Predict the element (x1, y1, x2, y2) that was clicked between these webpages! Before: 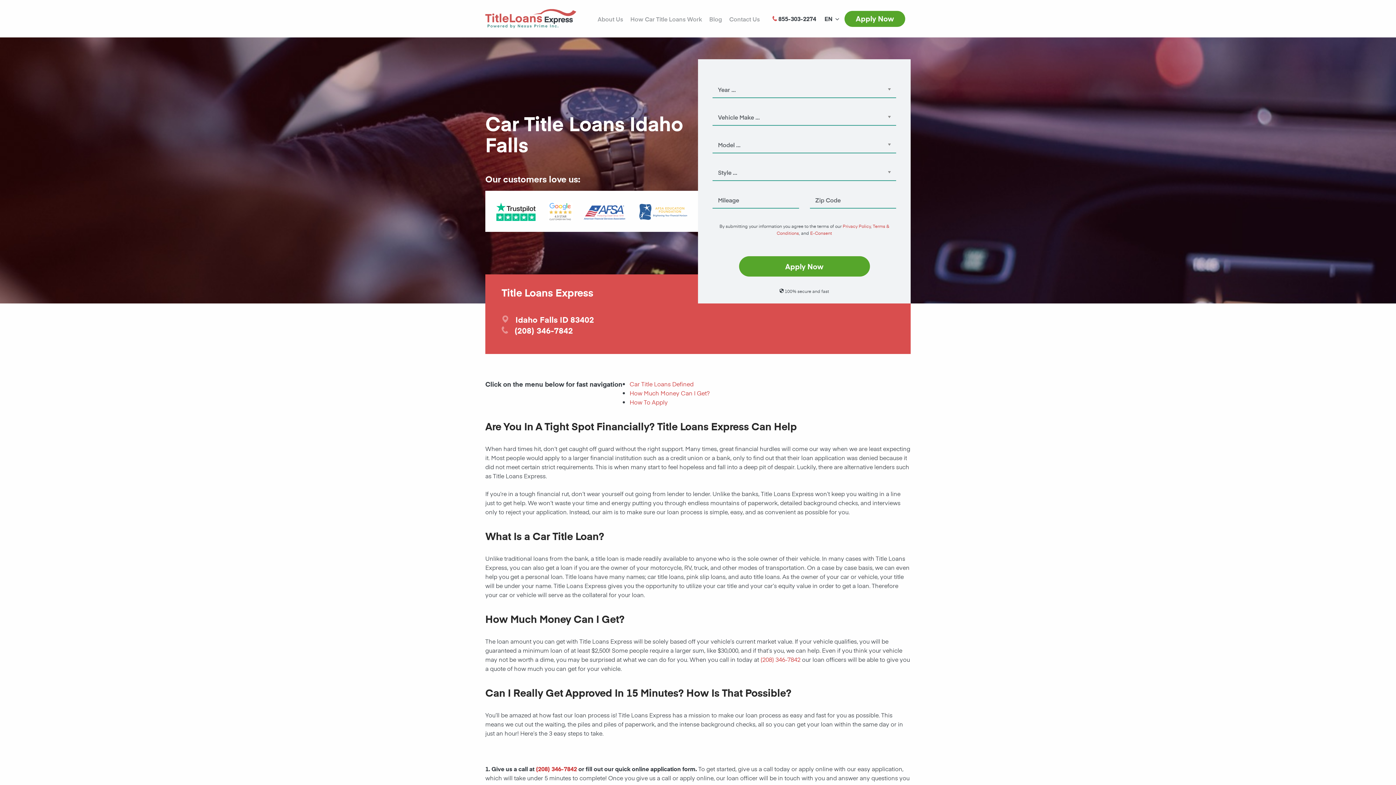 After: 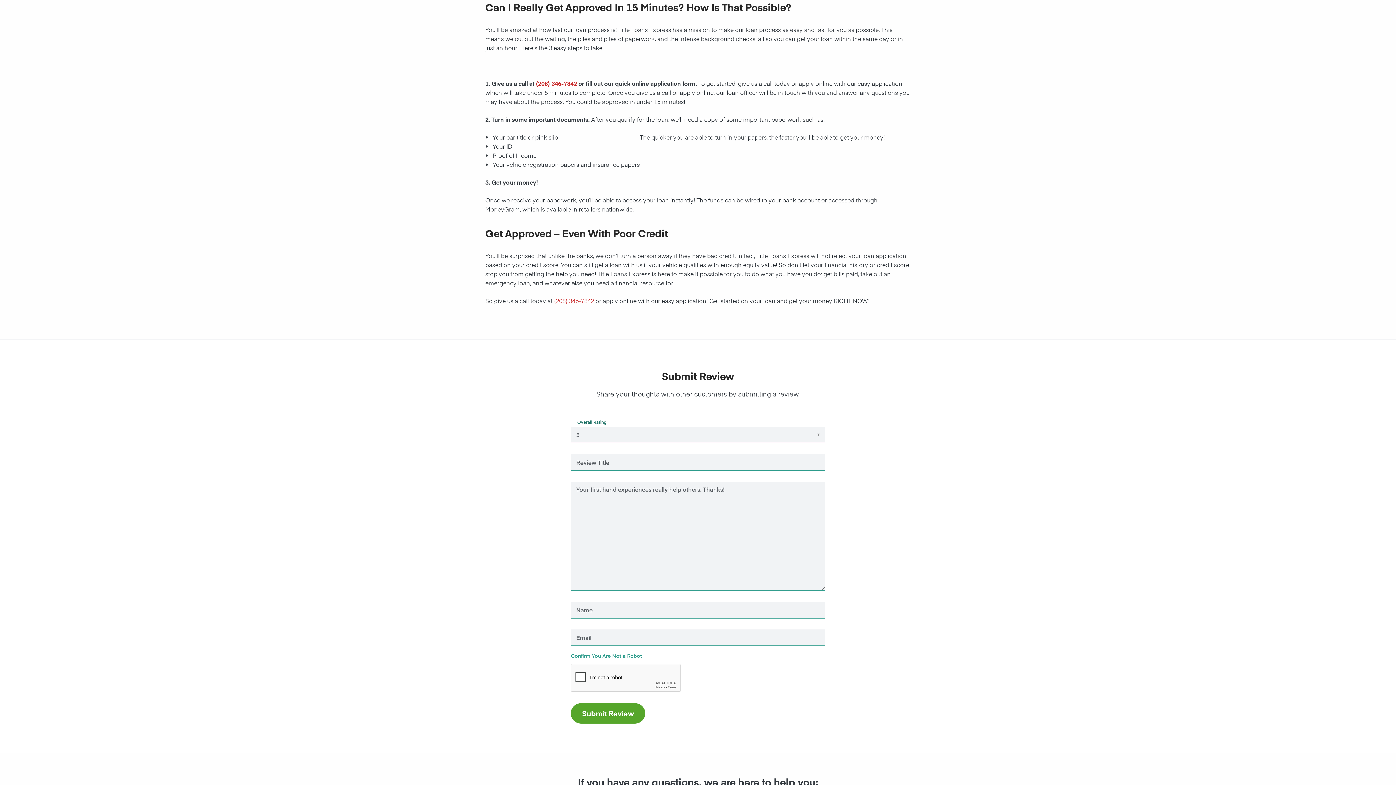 Action: bbox: (629, 398, 668, 406) label: How To Apply